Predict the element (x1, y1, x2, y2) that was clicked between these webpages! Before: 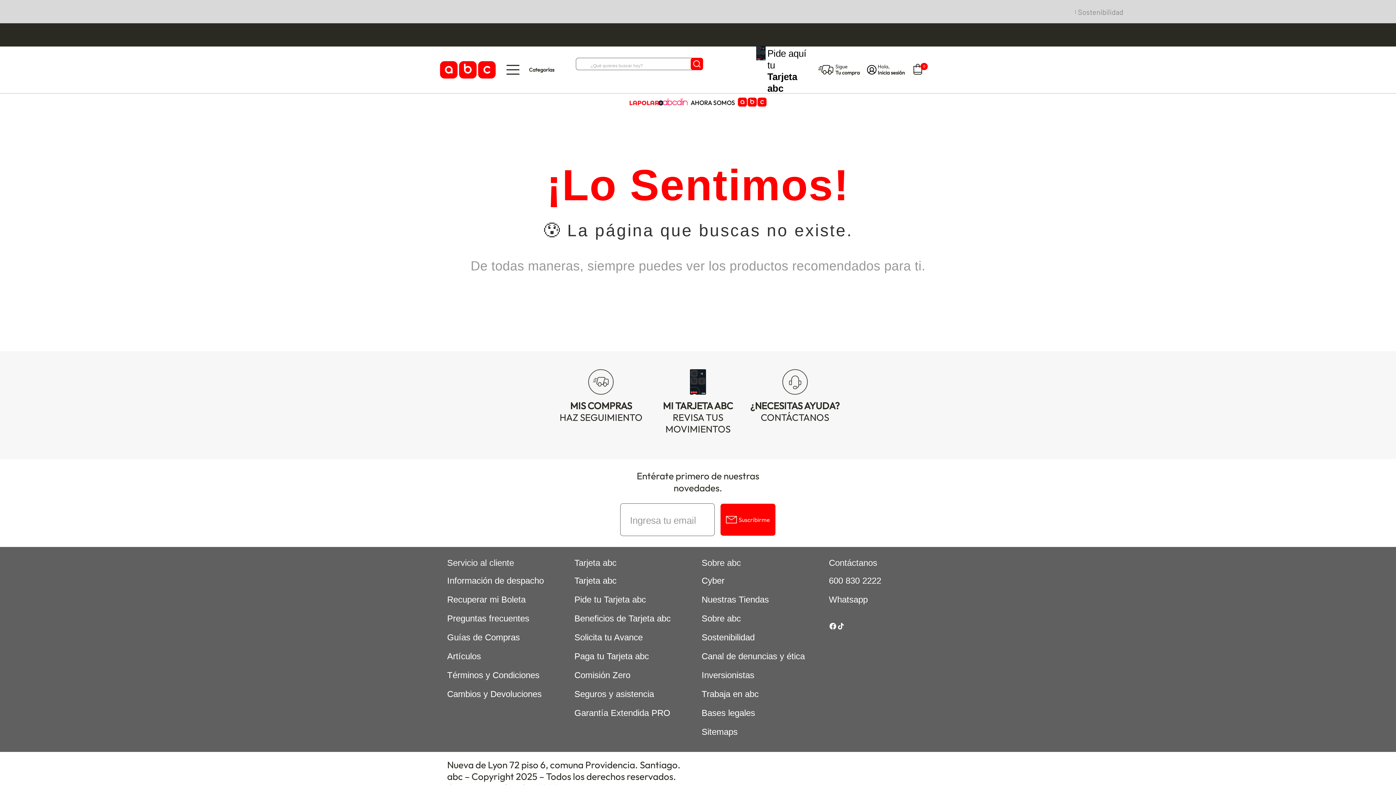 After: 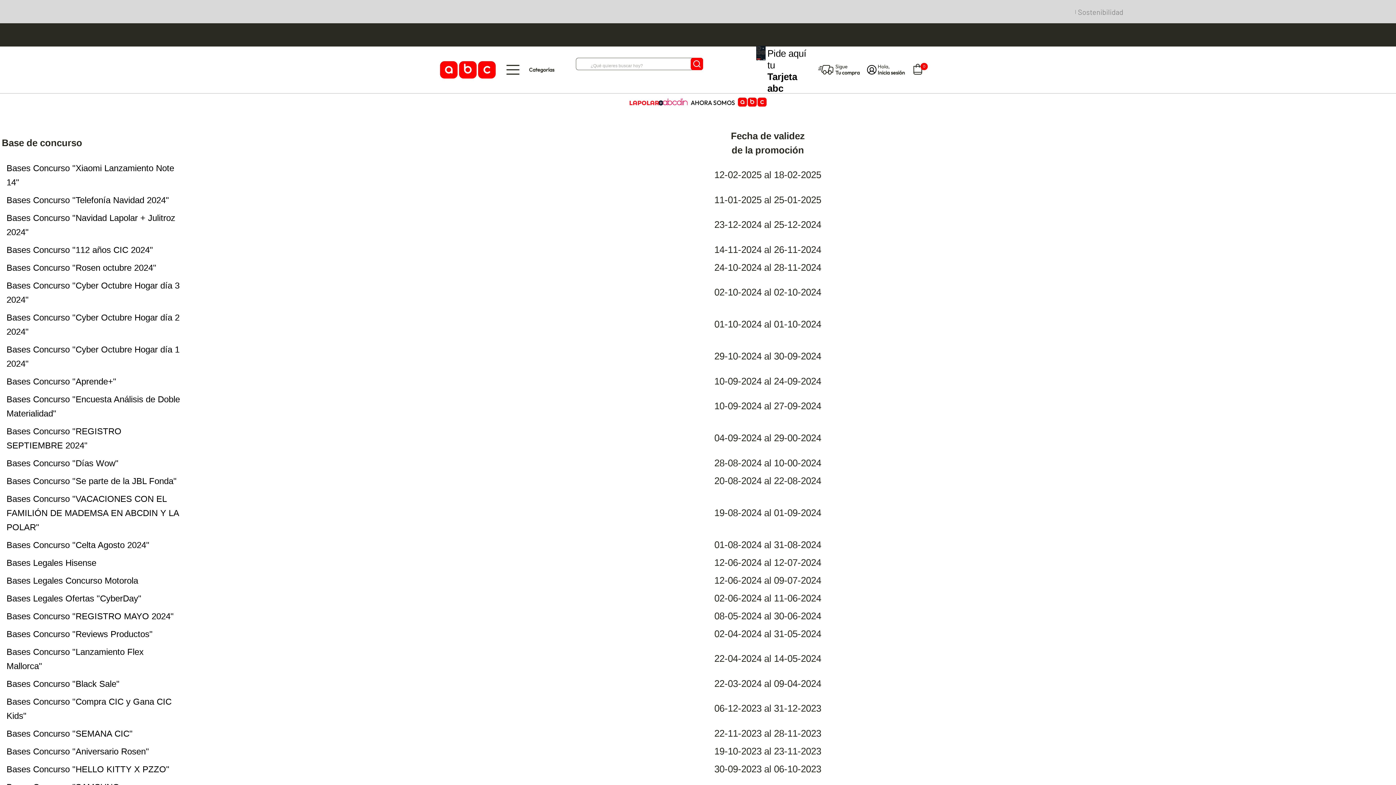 Action: bbox: (701, 708, 755, 718) label: Bases legales